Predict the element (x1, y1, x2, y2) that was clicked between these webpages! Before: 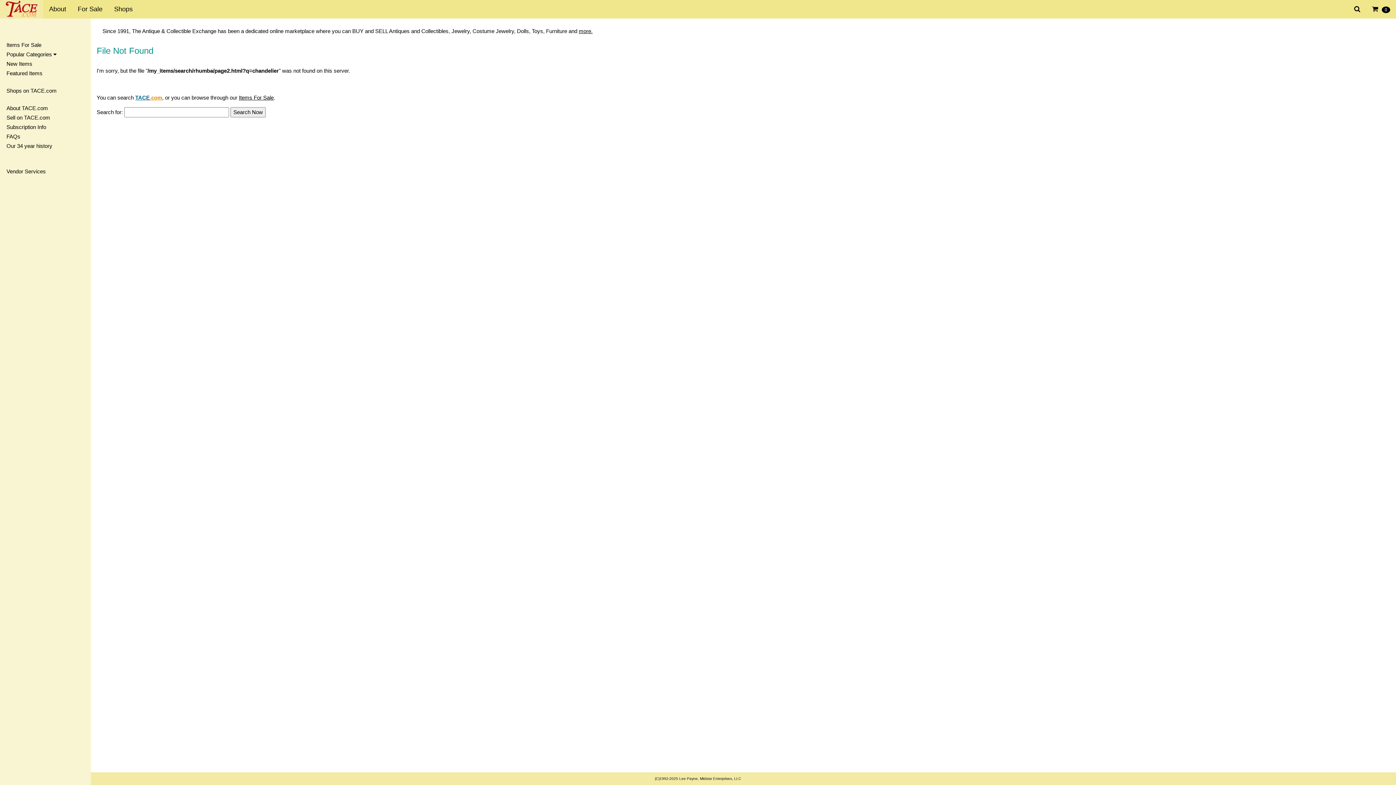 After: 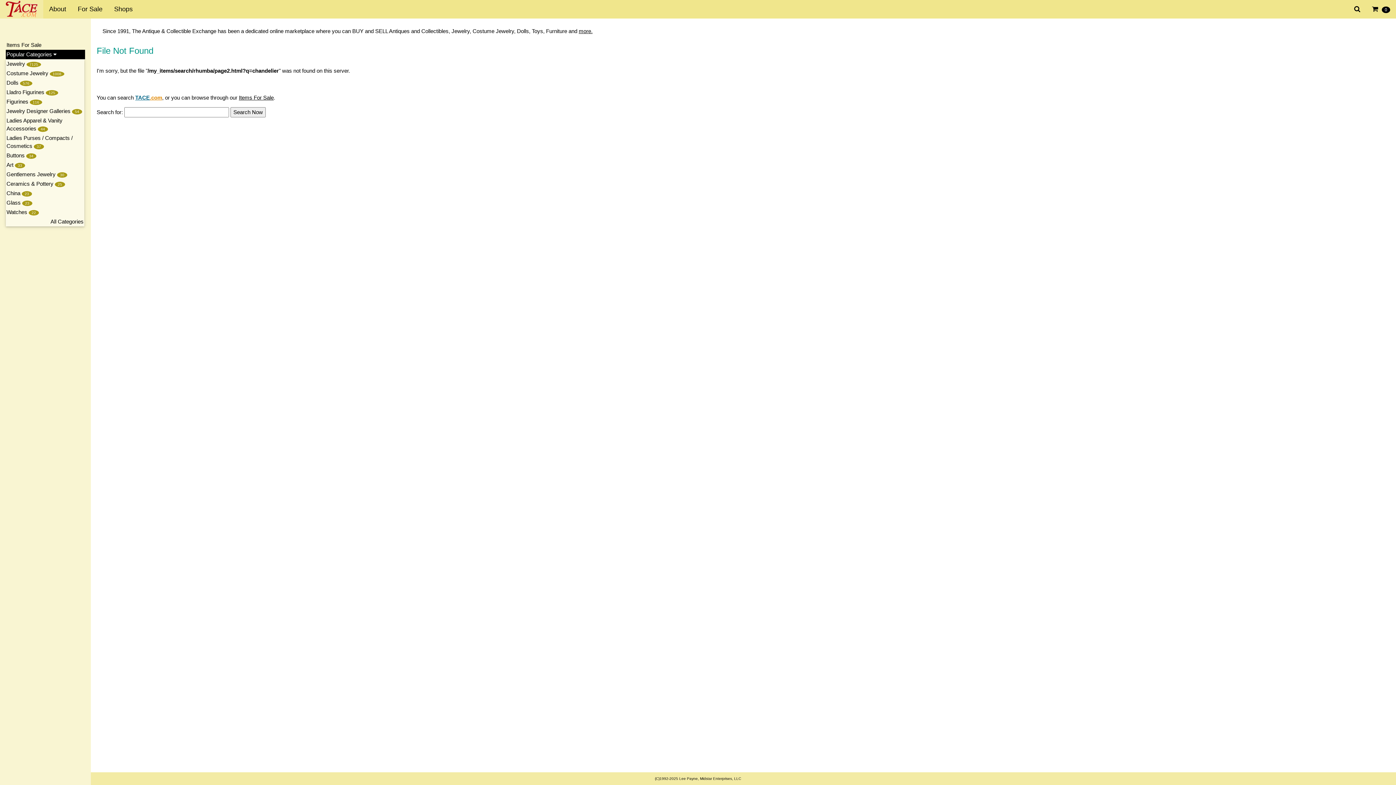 Action: bbox: (5, 49, 85, 59) label: Popular Categories 